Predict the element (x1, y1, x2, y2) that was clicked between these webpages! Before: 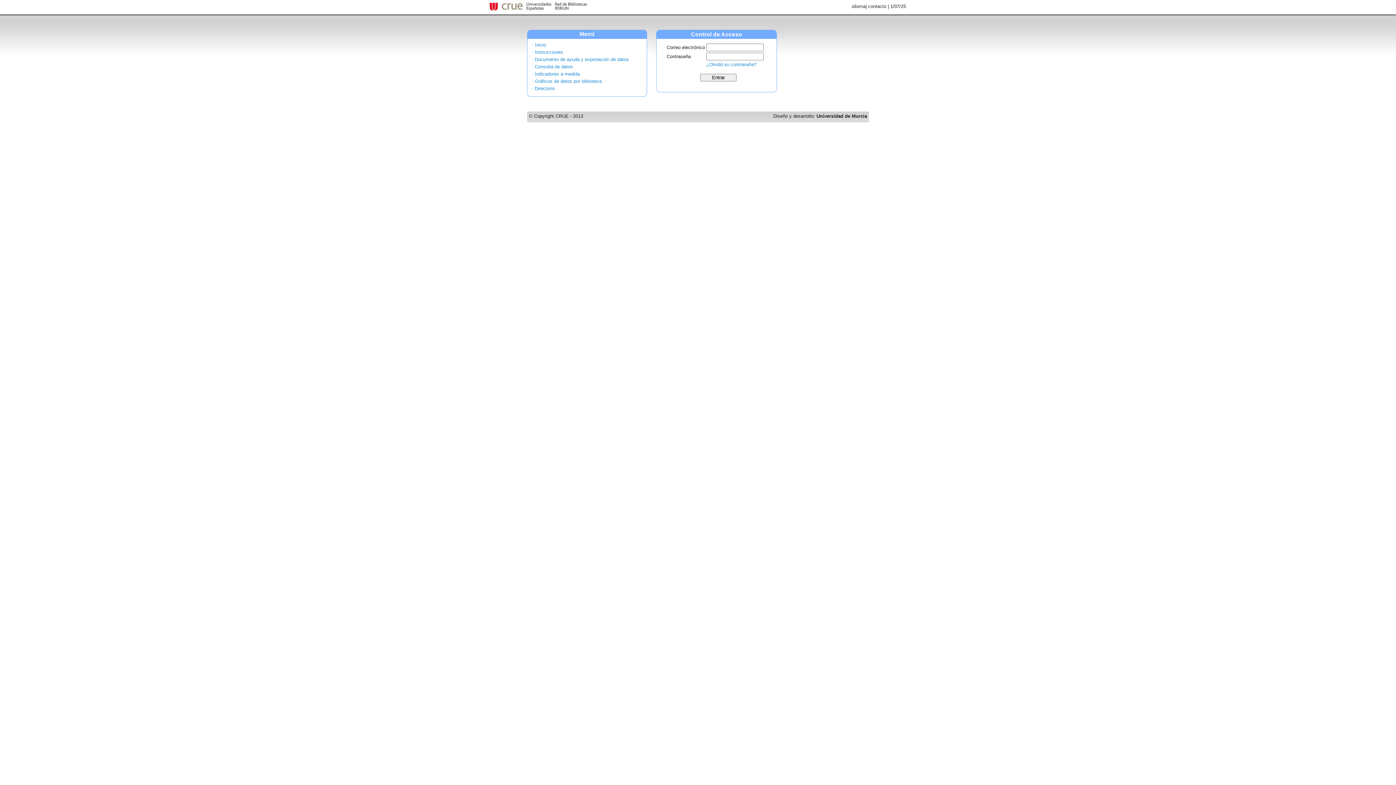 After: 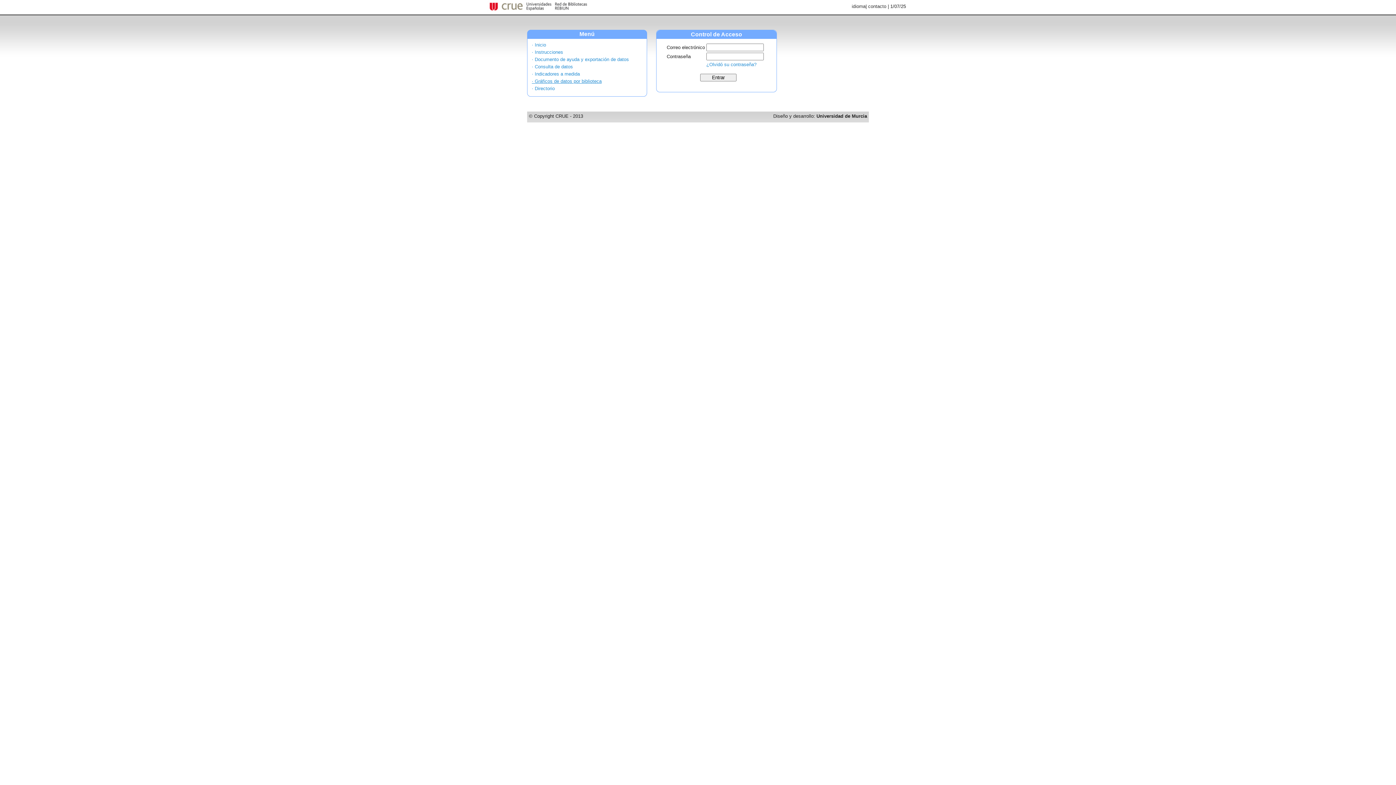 Action: label: · Gráficos de datos por biblioteca bbox: (532, 78, 601, 84)